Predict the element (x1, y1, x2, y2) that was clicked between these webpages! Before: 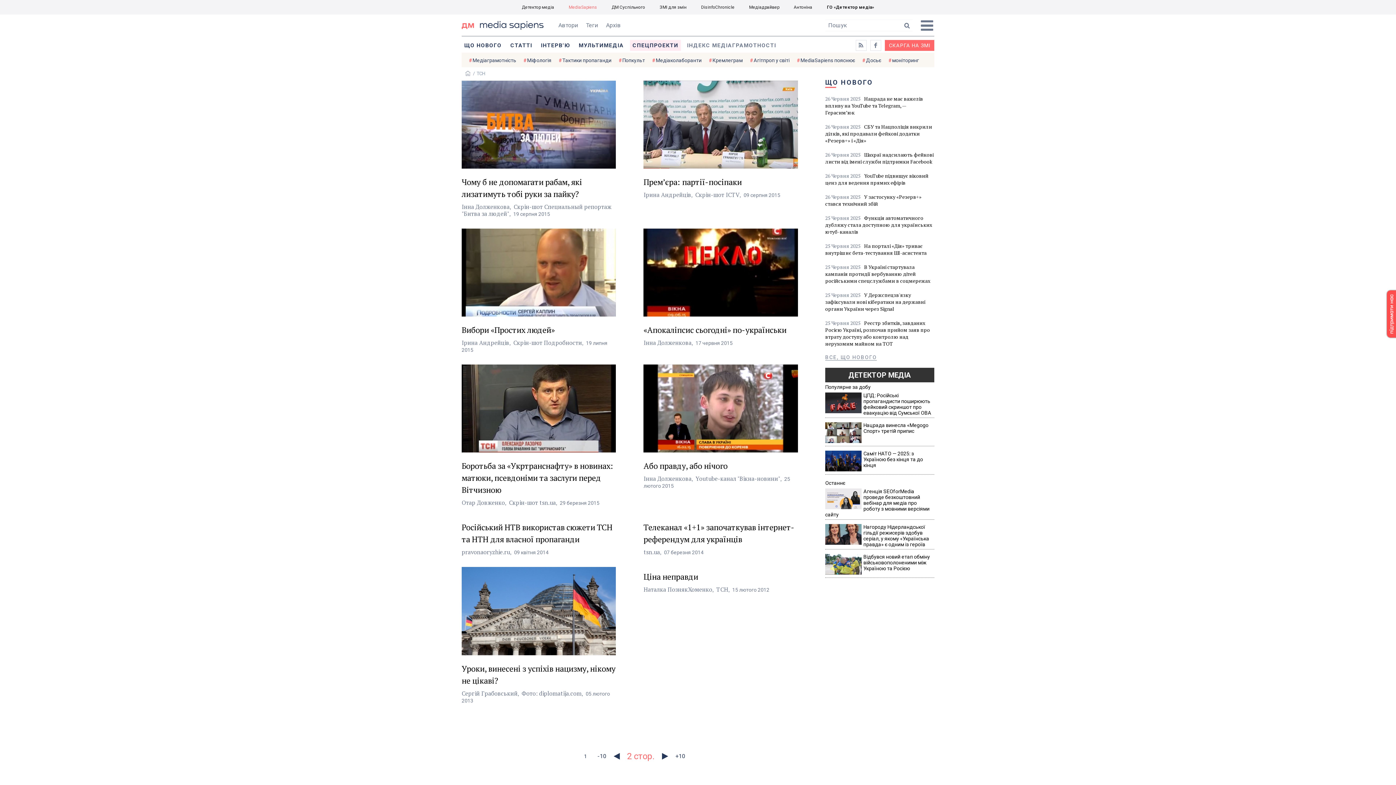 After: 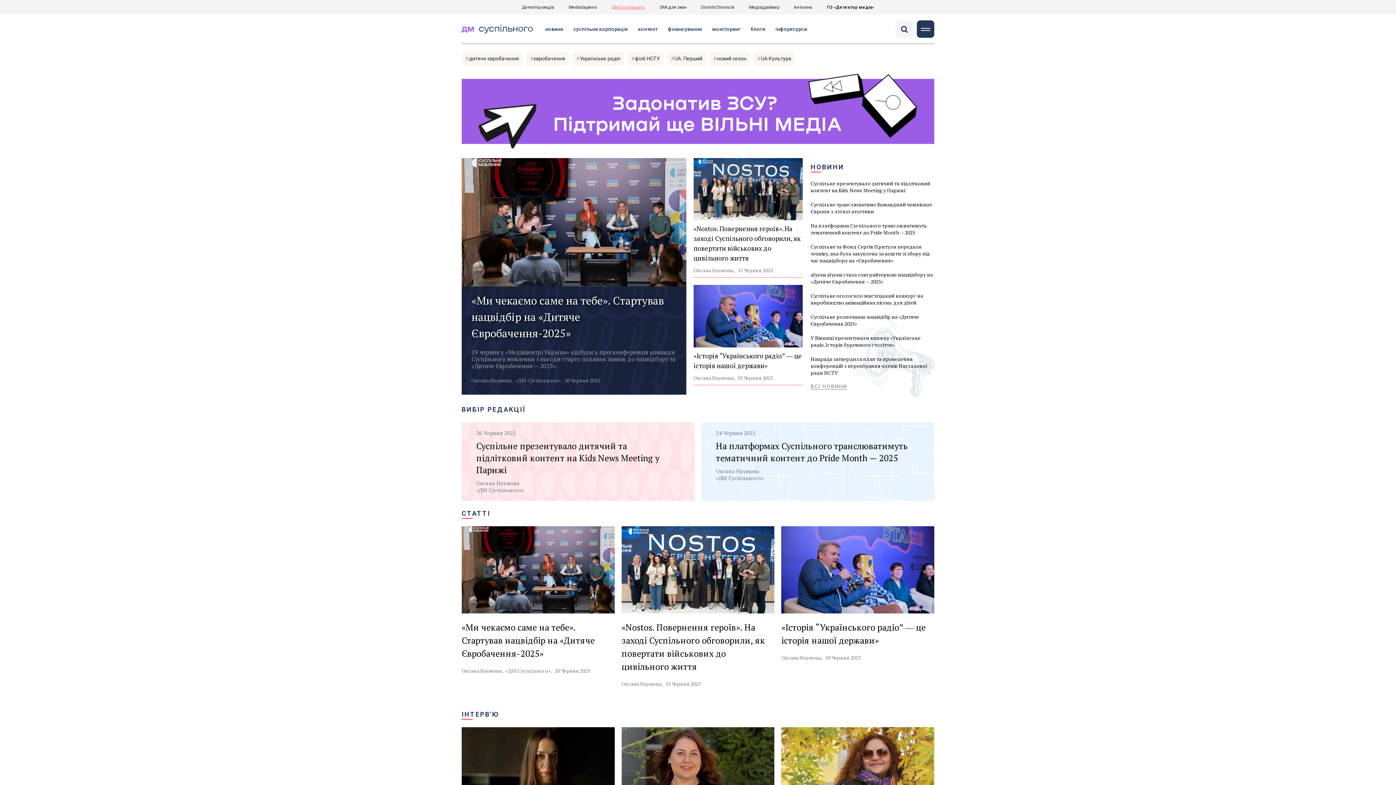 Action: bbox: (608, 0, 648, 14) label: ДМ Суспільного